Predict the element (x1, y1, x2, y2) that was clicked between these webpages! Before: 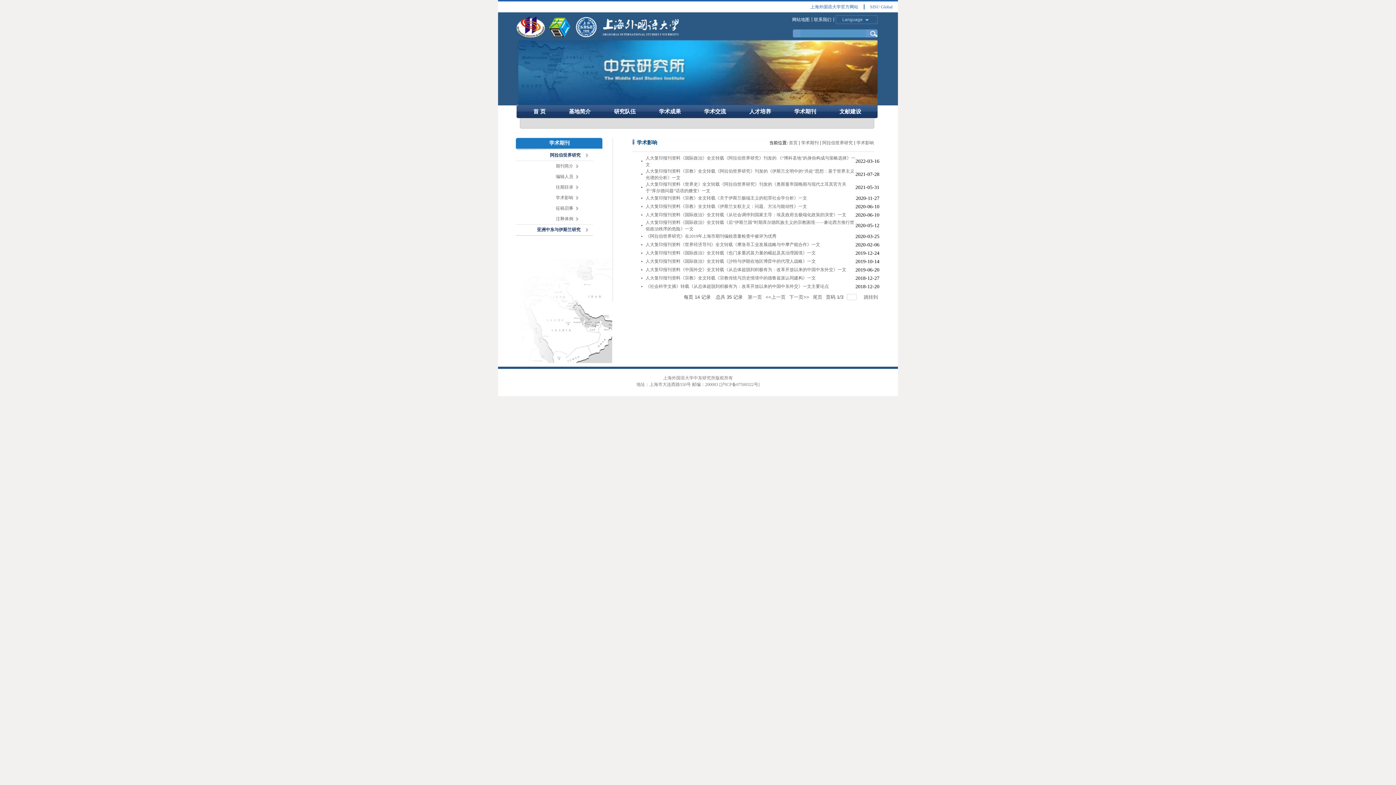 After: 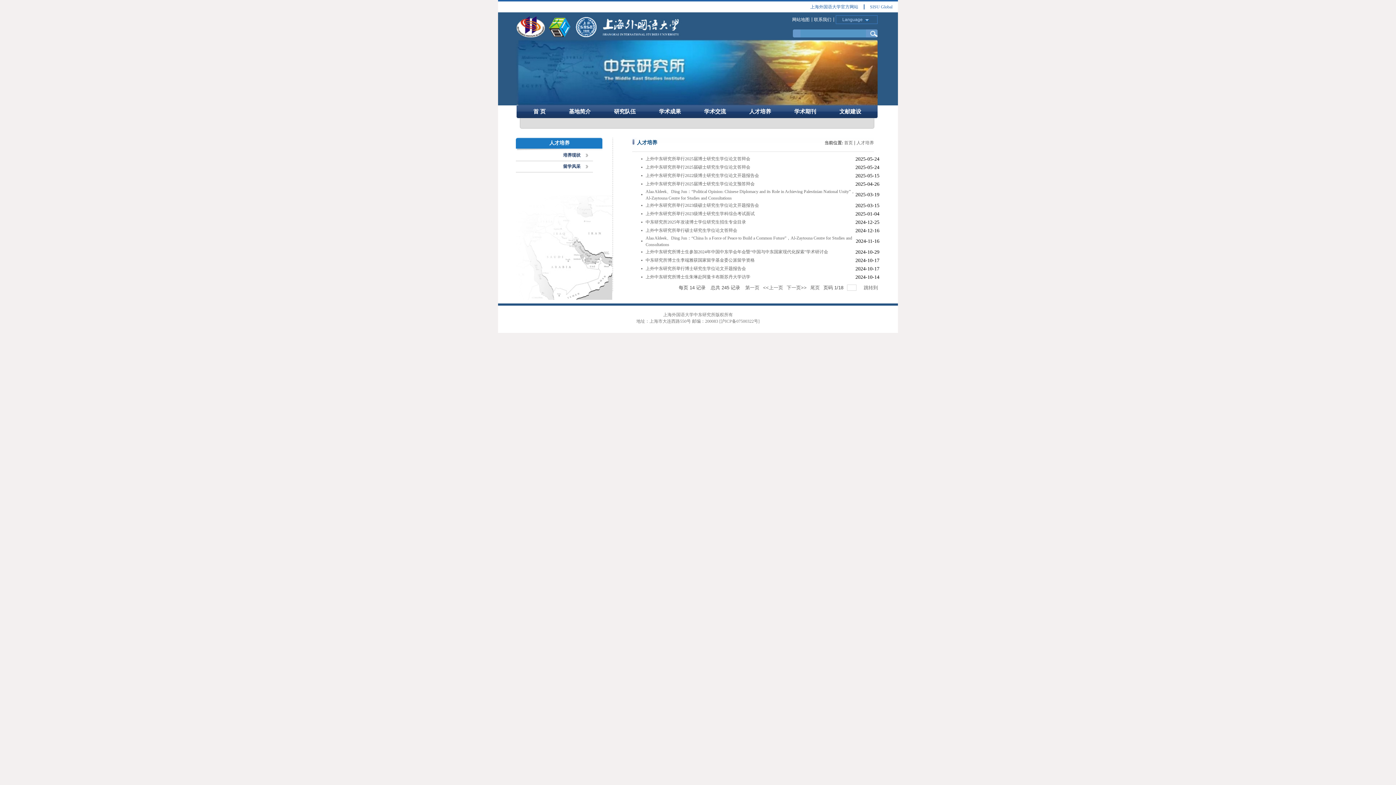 Action: label: 人才培养 bbox: (737, 106, 782, 117)